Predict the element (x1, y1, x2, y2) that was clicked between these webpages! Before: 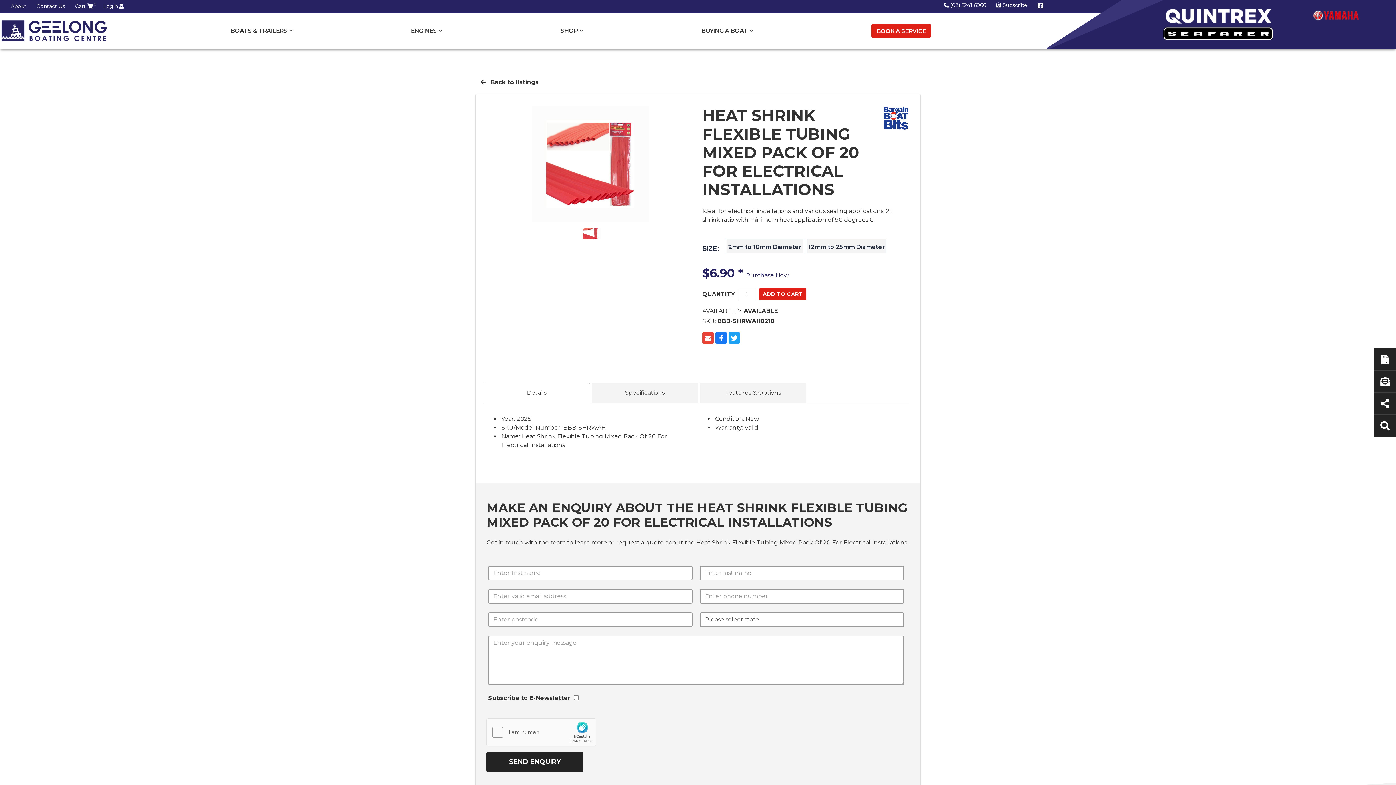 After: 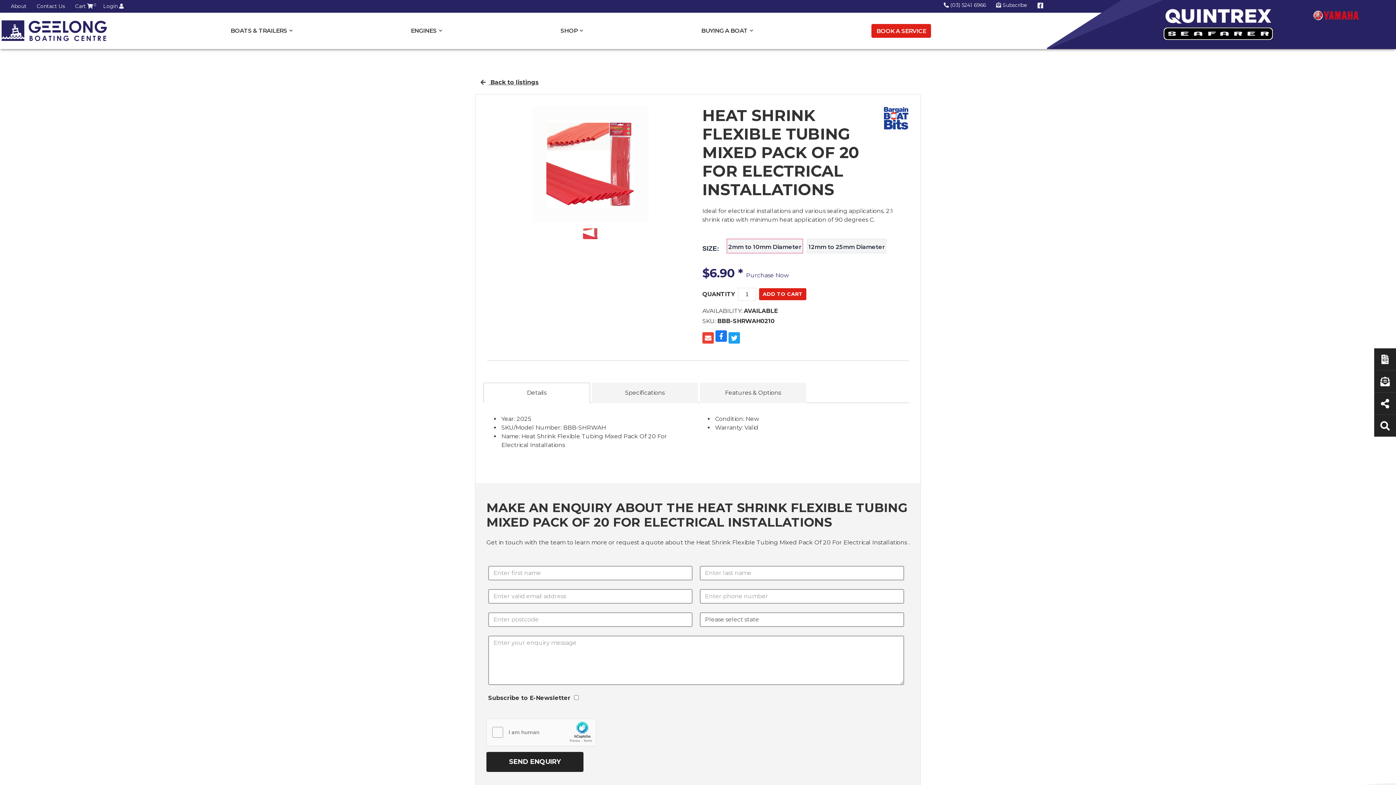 Action: bbox: (716, 394, 729, 401) label:  